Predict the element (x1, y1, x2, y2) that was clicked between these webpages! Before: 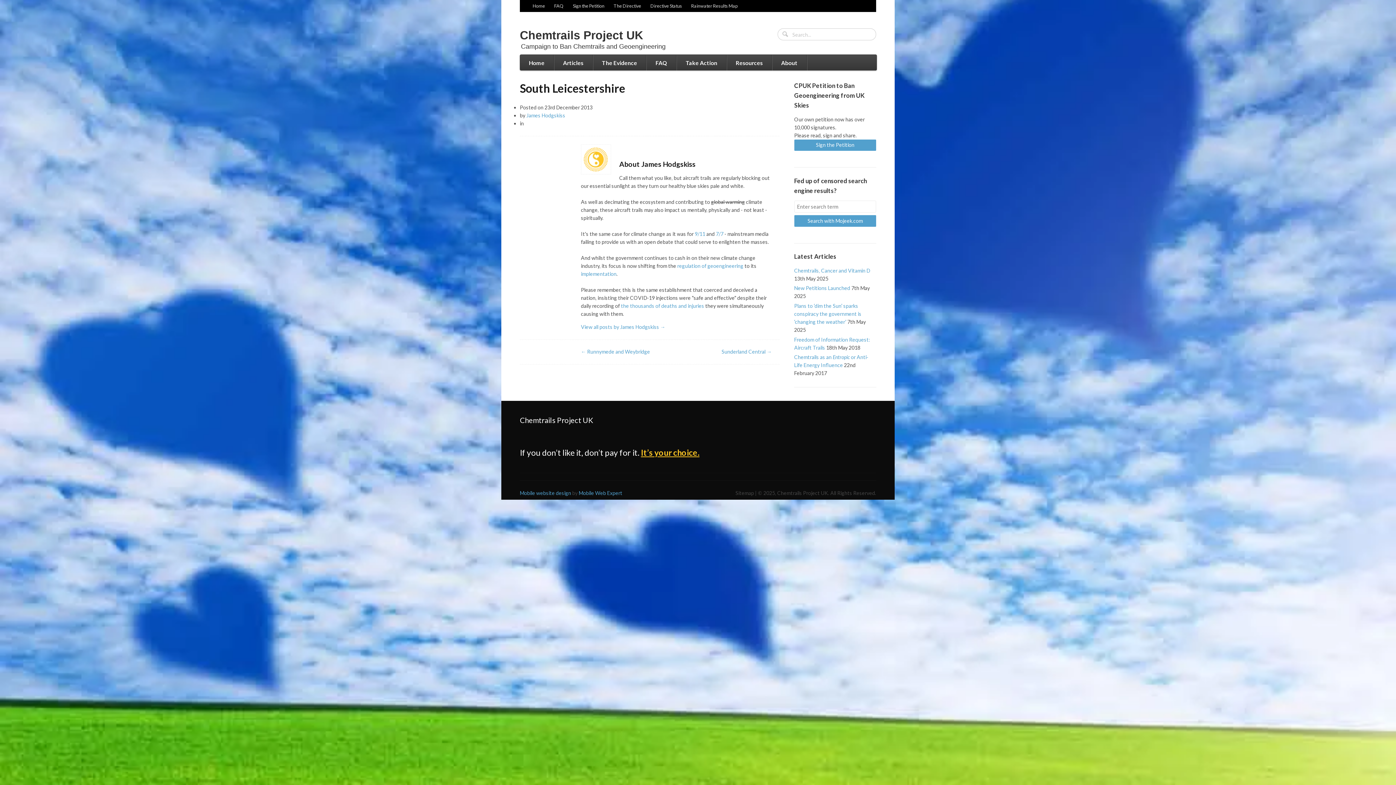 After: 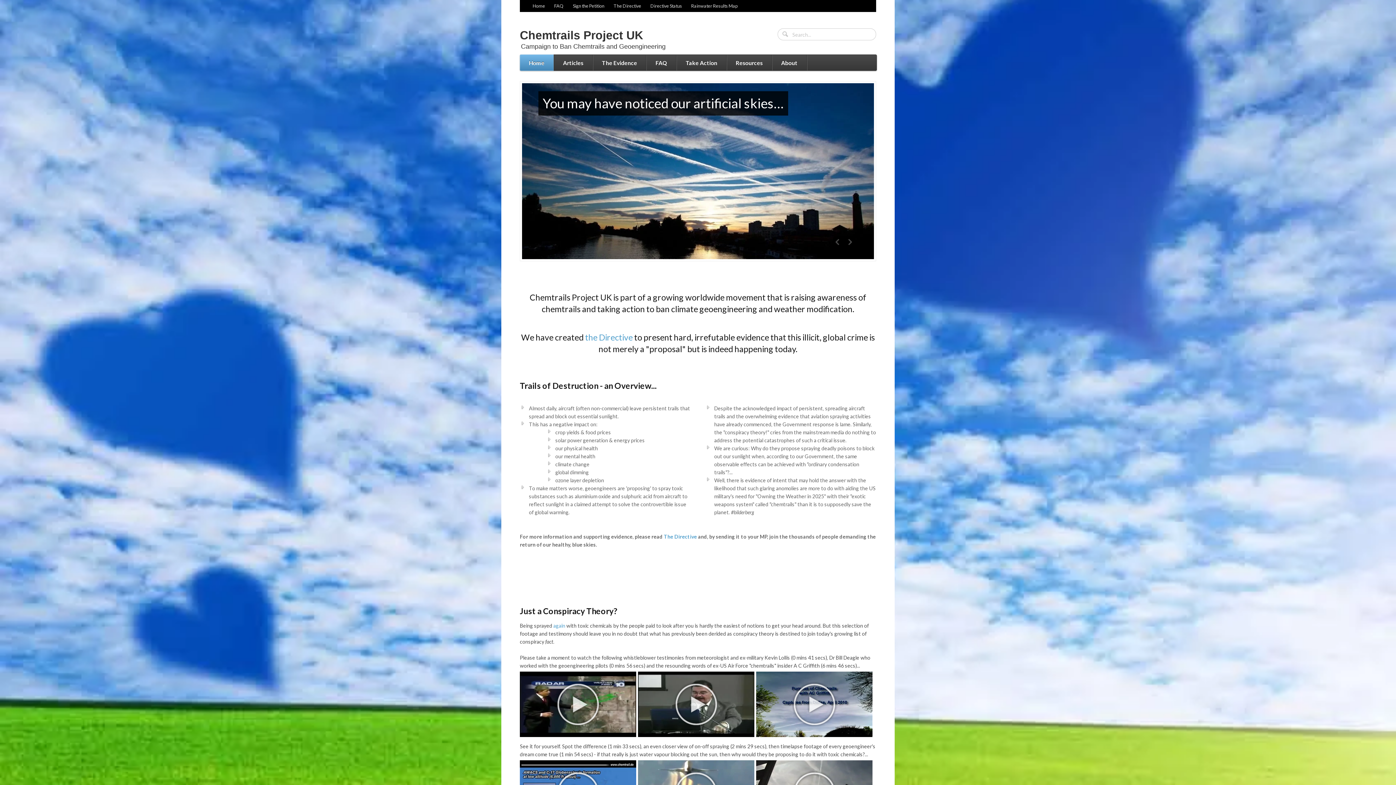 Action: label: Home bbox: (520, 55, 553, 70)